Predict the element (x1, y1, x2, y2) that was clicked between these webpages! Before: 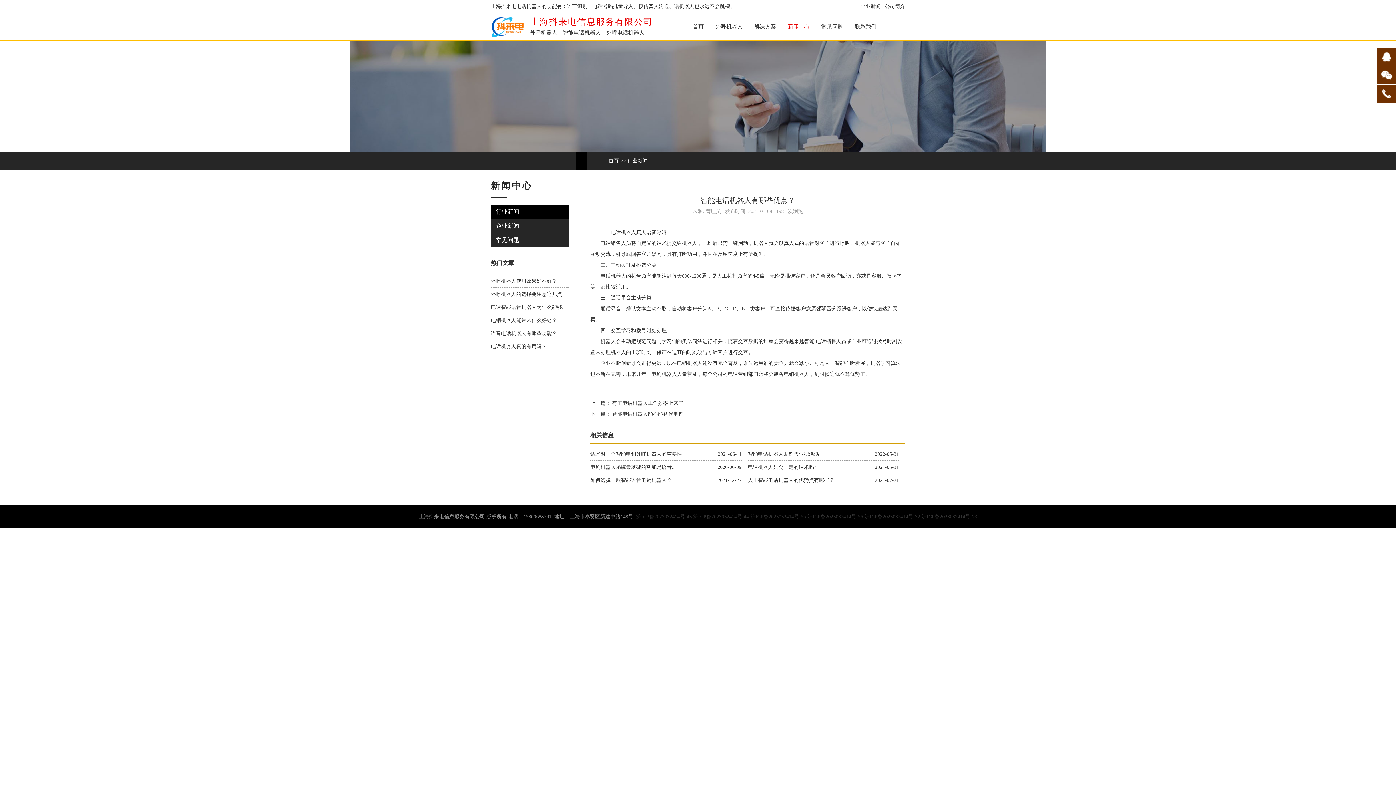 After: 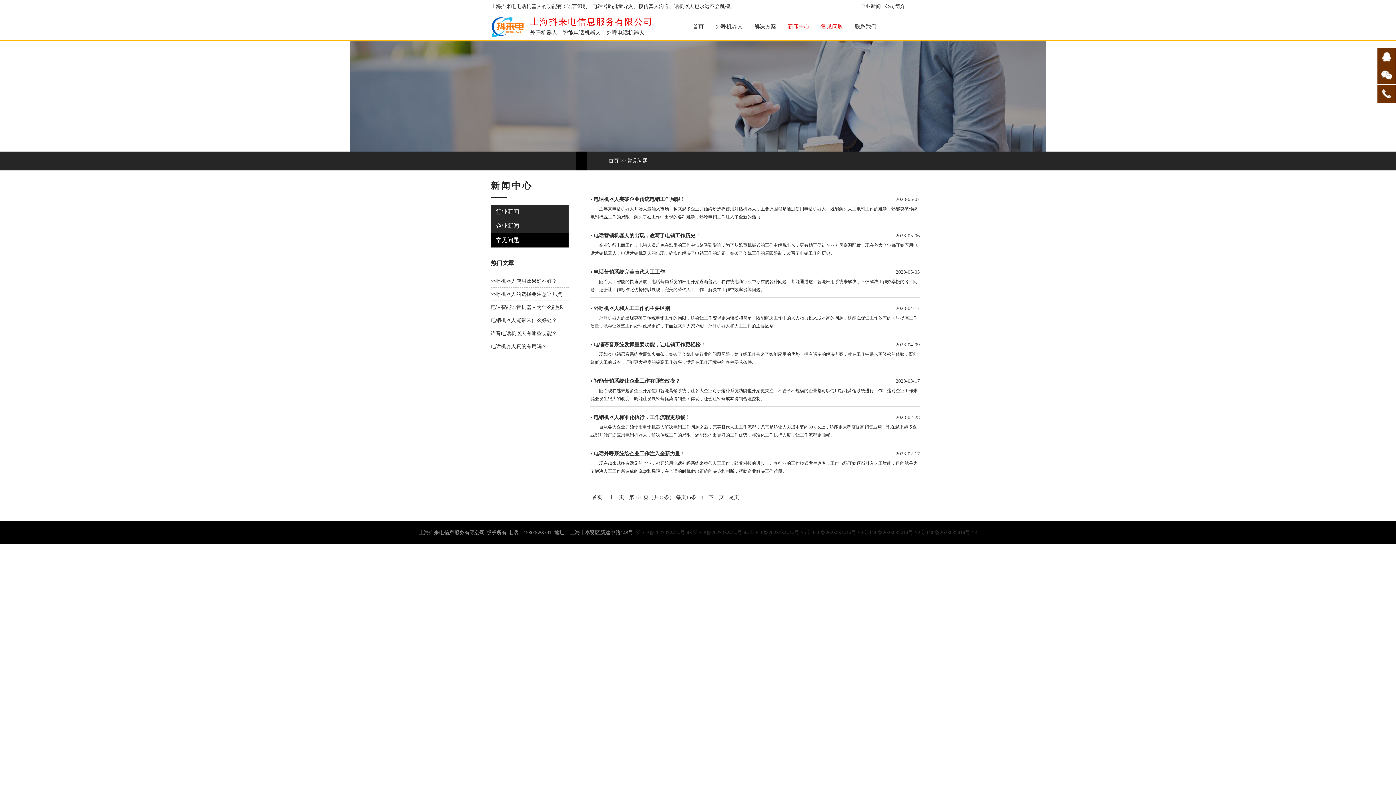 Action: bbox: (821, 23, 843, 29) label: 常见问题